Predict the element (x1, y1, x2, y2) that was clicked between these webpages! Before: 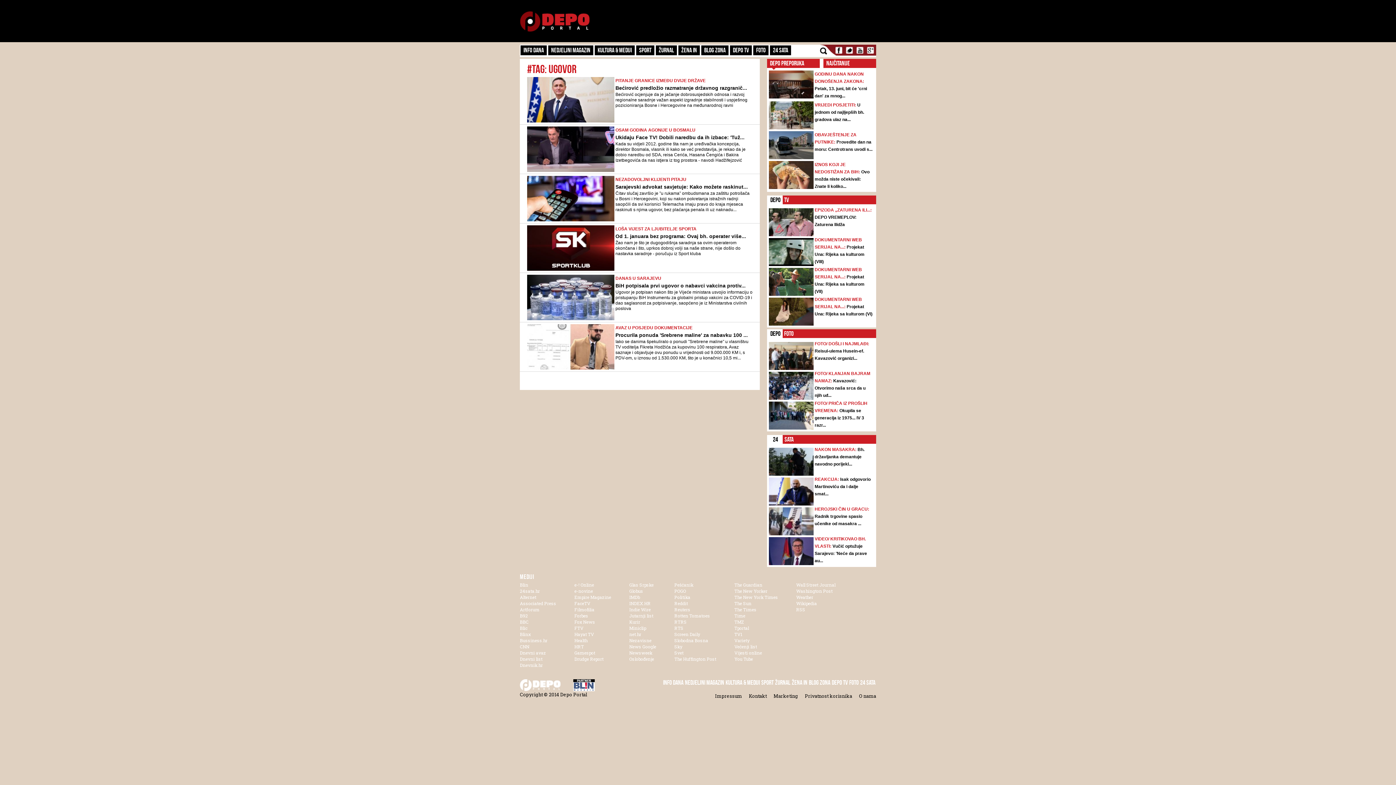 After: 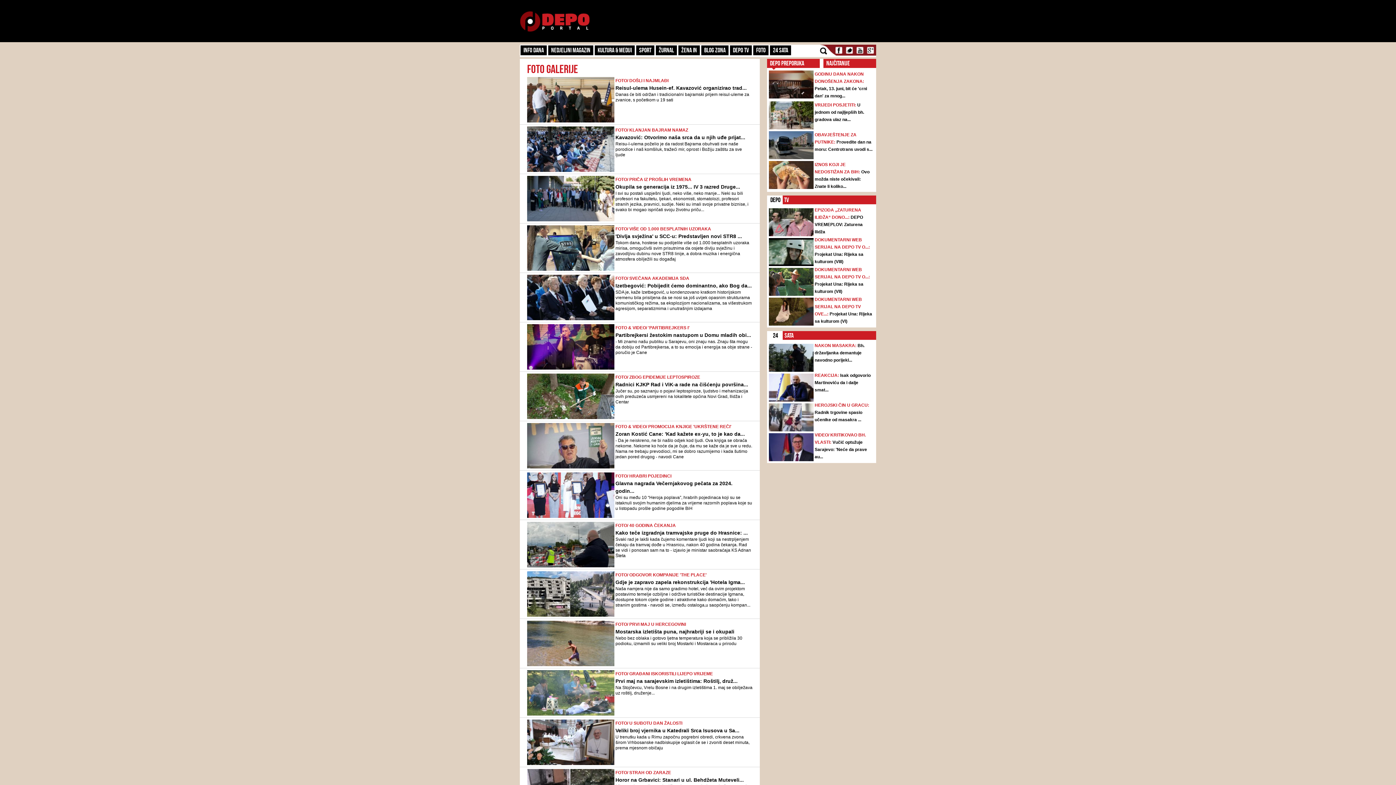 Action: bbox: (785, 330, 793, 337) label: DEPO FOTO